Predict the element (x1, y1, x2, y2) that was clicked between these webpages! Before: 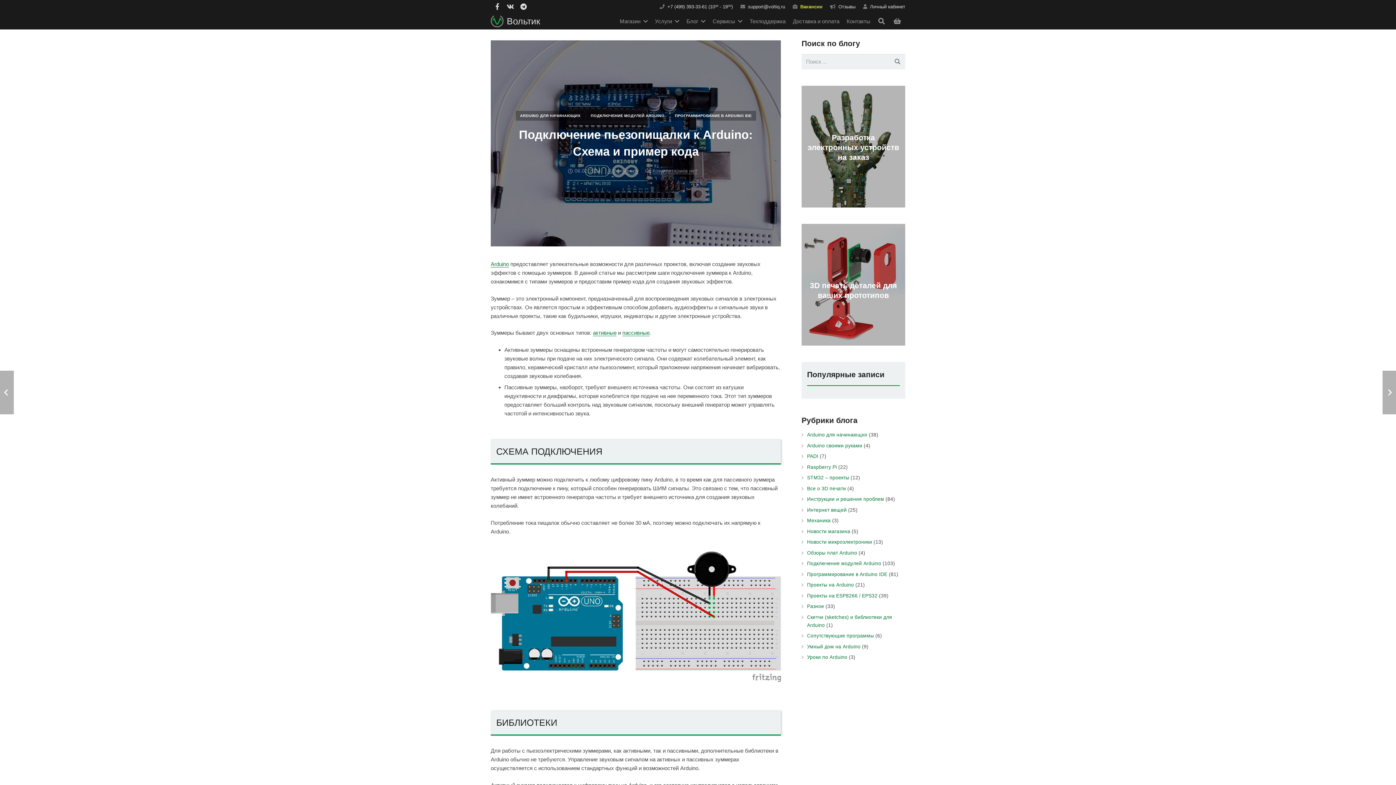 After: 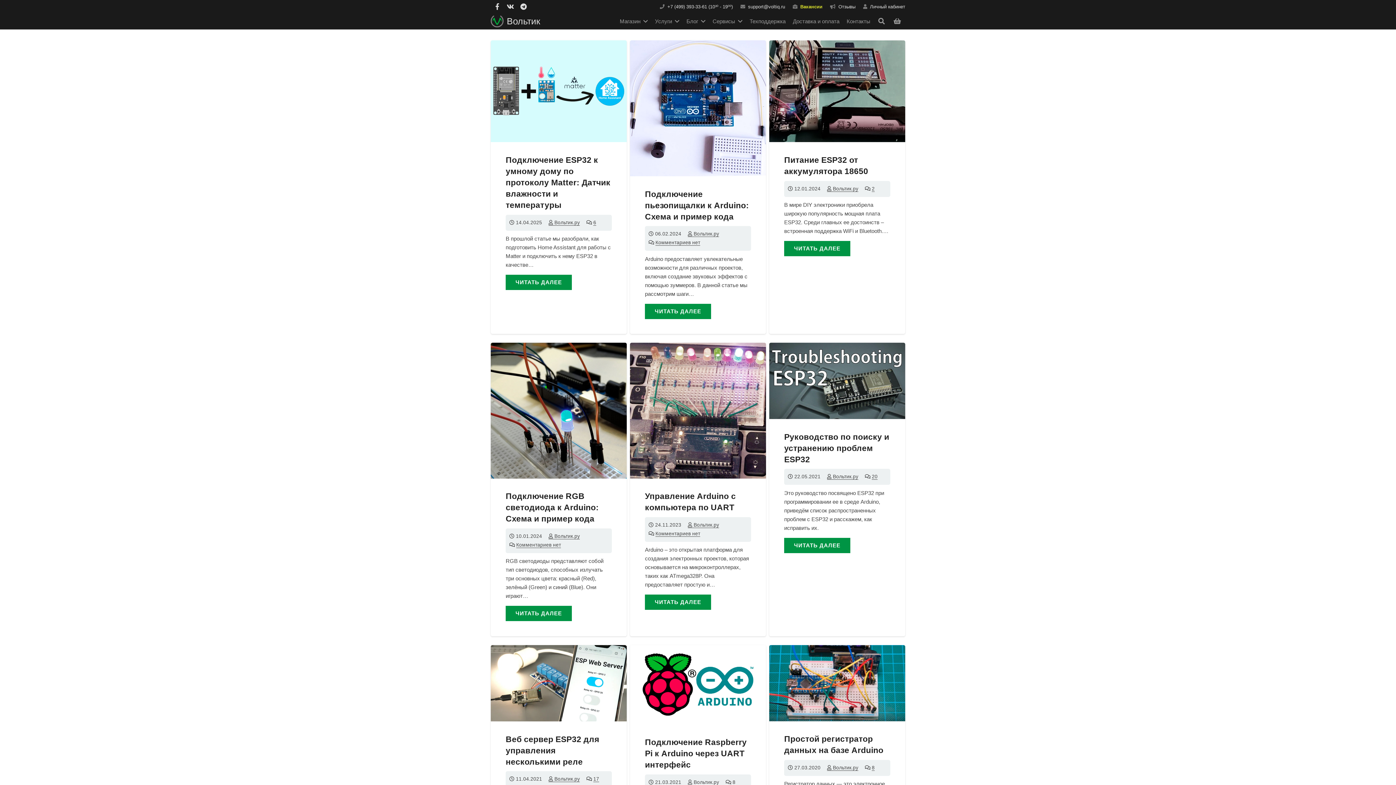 Action: label: ARDUINO ДЛЯ НАЧИНАЮЩИХ bbox: (515, 110, 584, 120)